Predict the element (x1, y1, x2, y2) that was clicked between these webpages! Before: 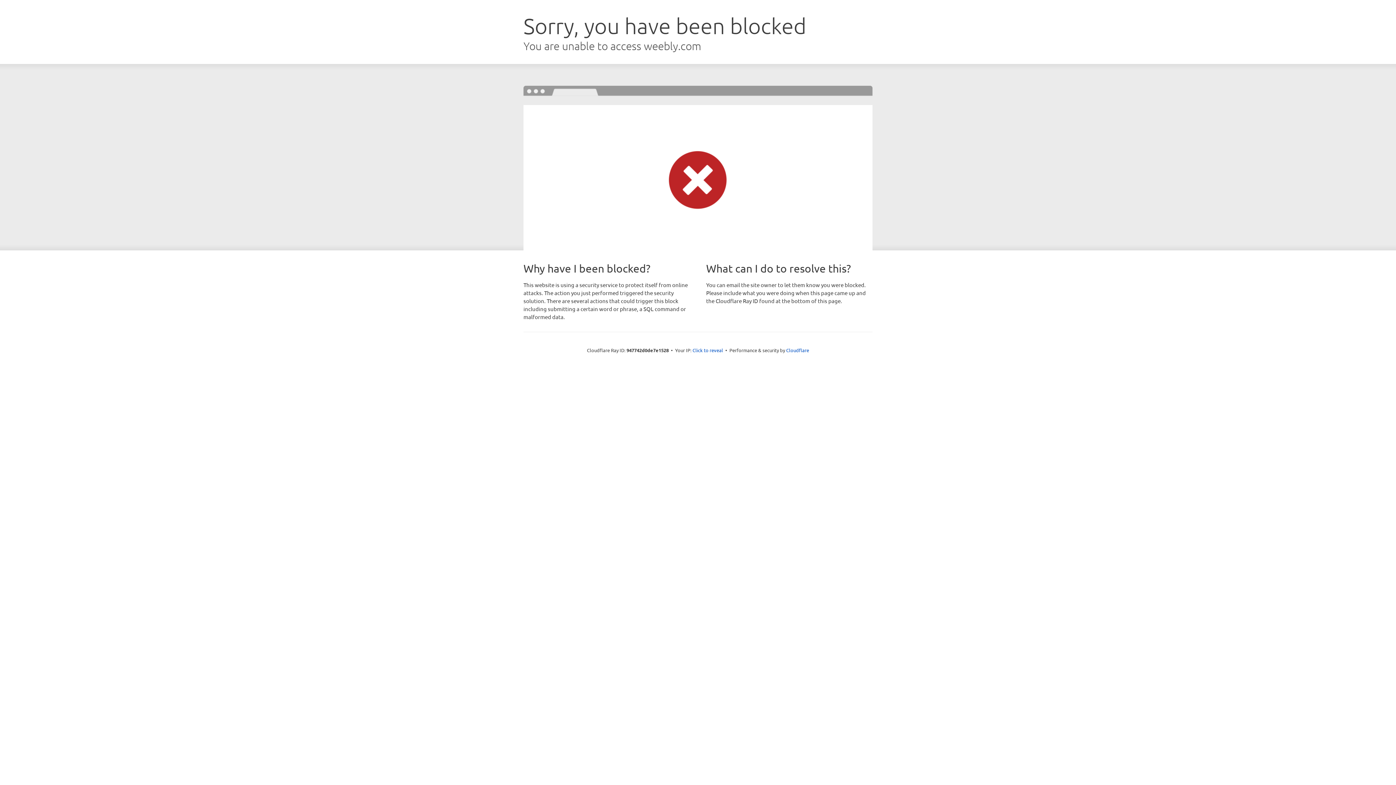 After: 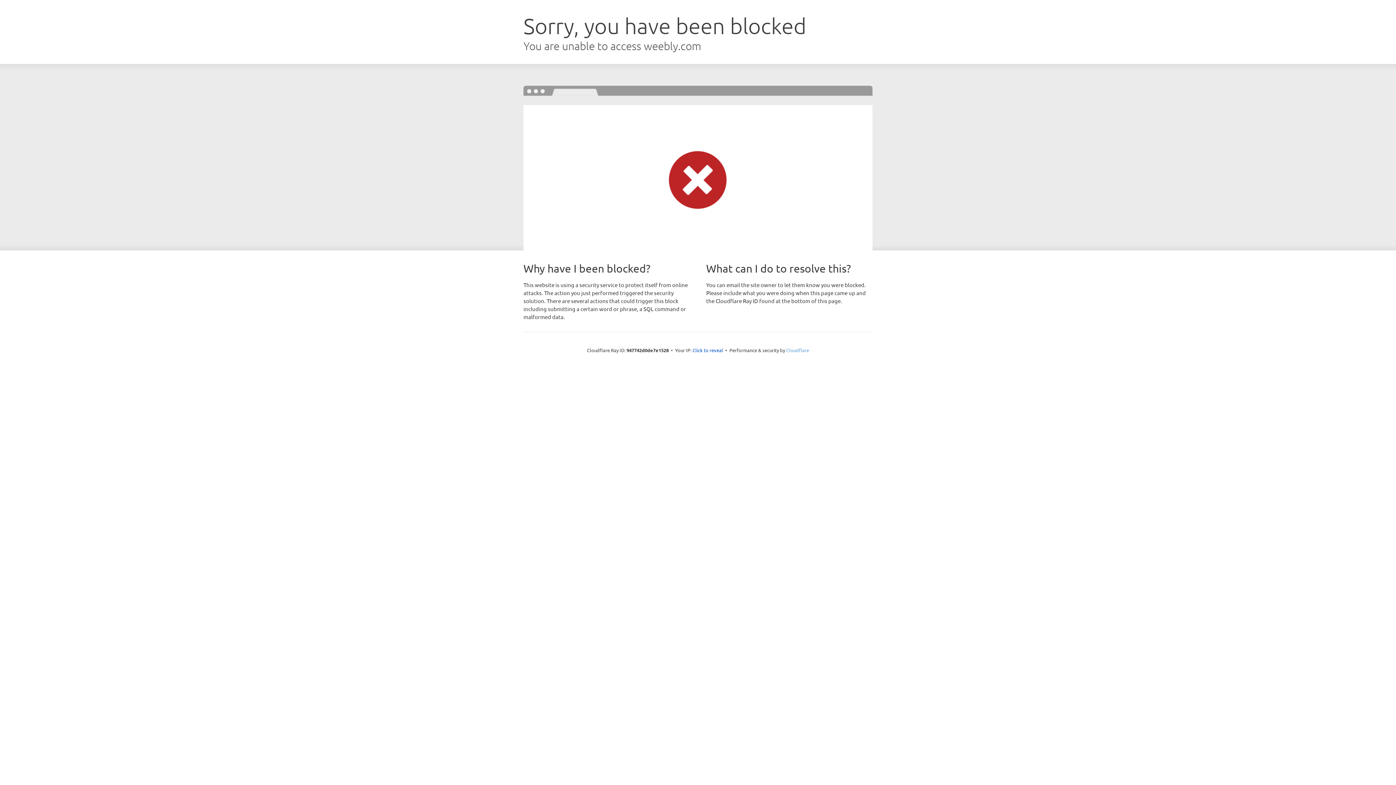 Action: bbox: (786, 347, 809, 353) label: Cloudflare